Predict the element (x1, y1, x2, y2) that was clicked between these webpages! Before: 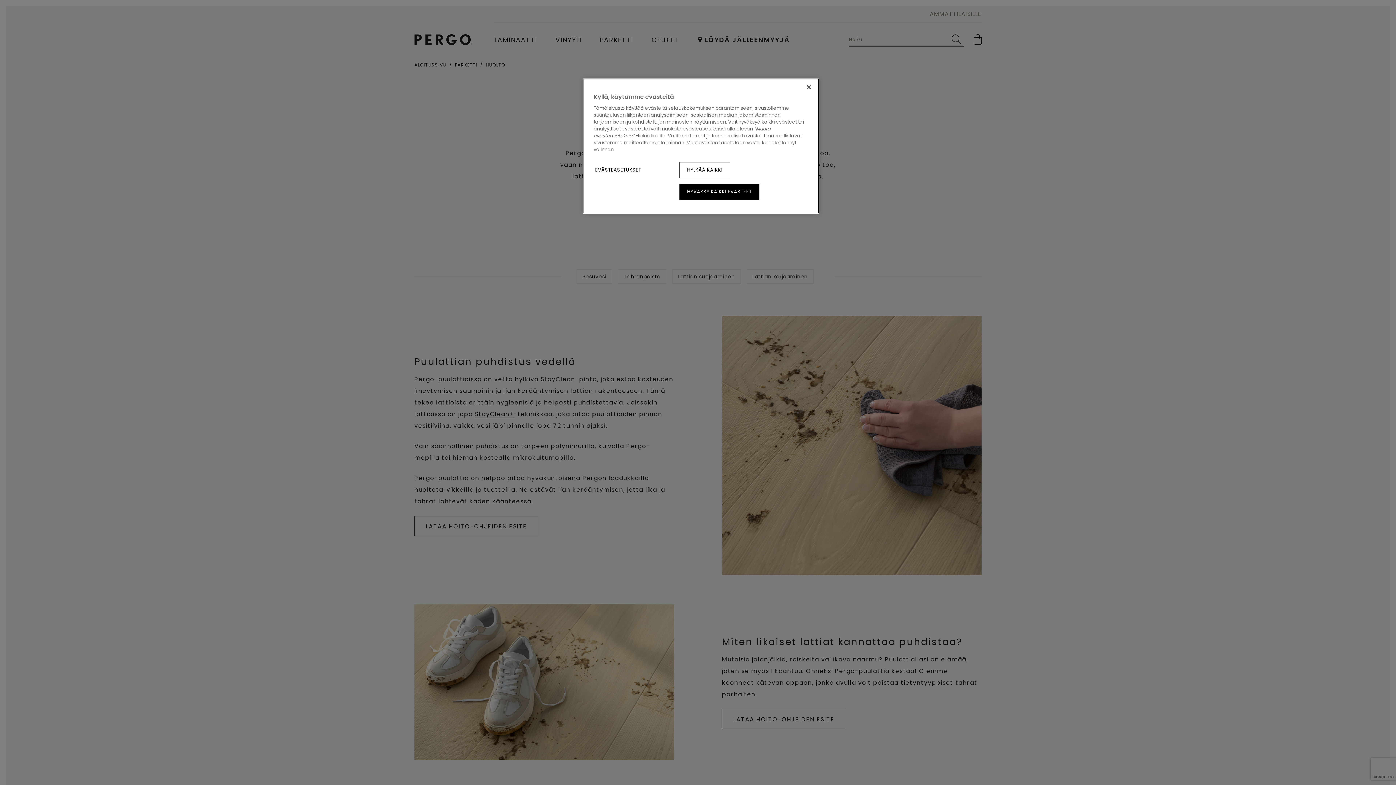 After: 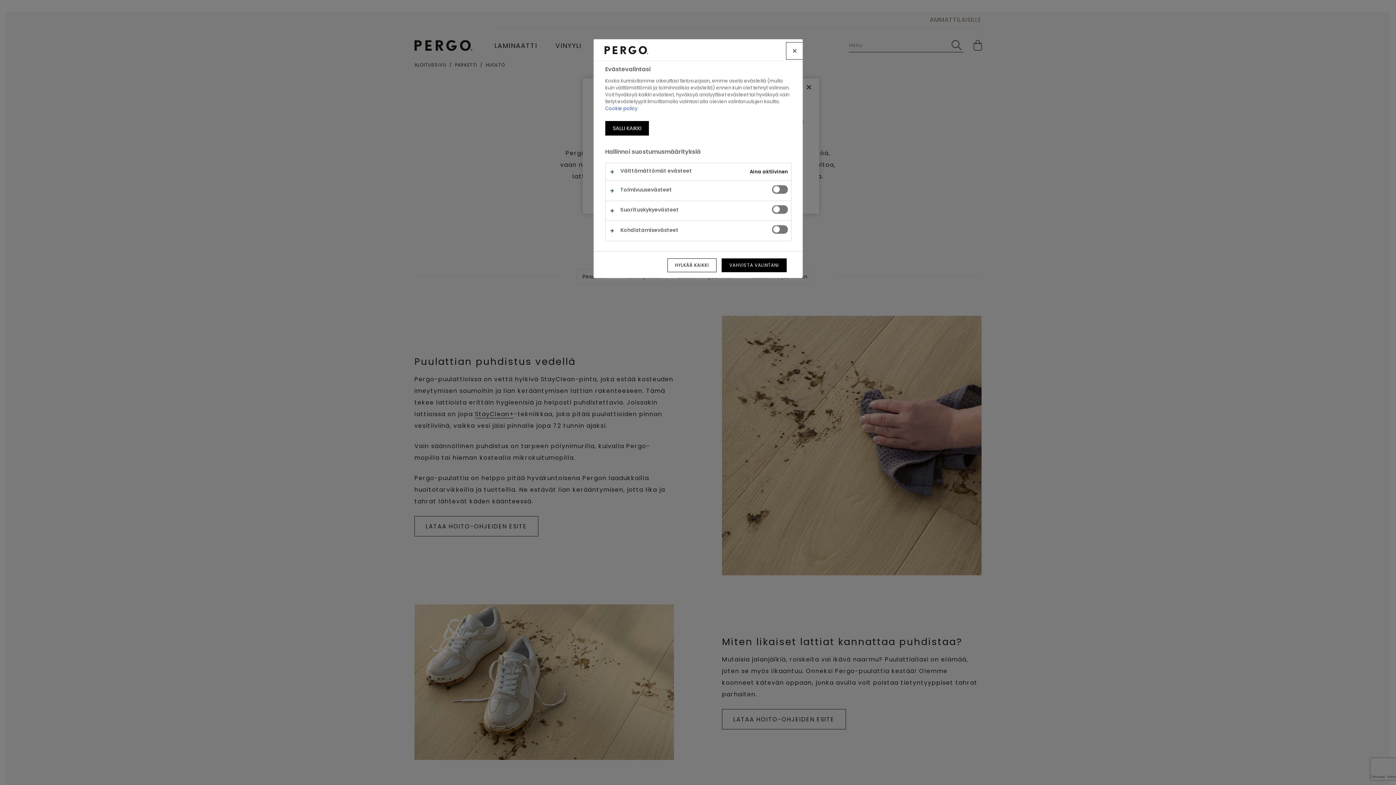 Action: bbox: (593, 162, 642, 178) label: EVÄSTEASETUKSET